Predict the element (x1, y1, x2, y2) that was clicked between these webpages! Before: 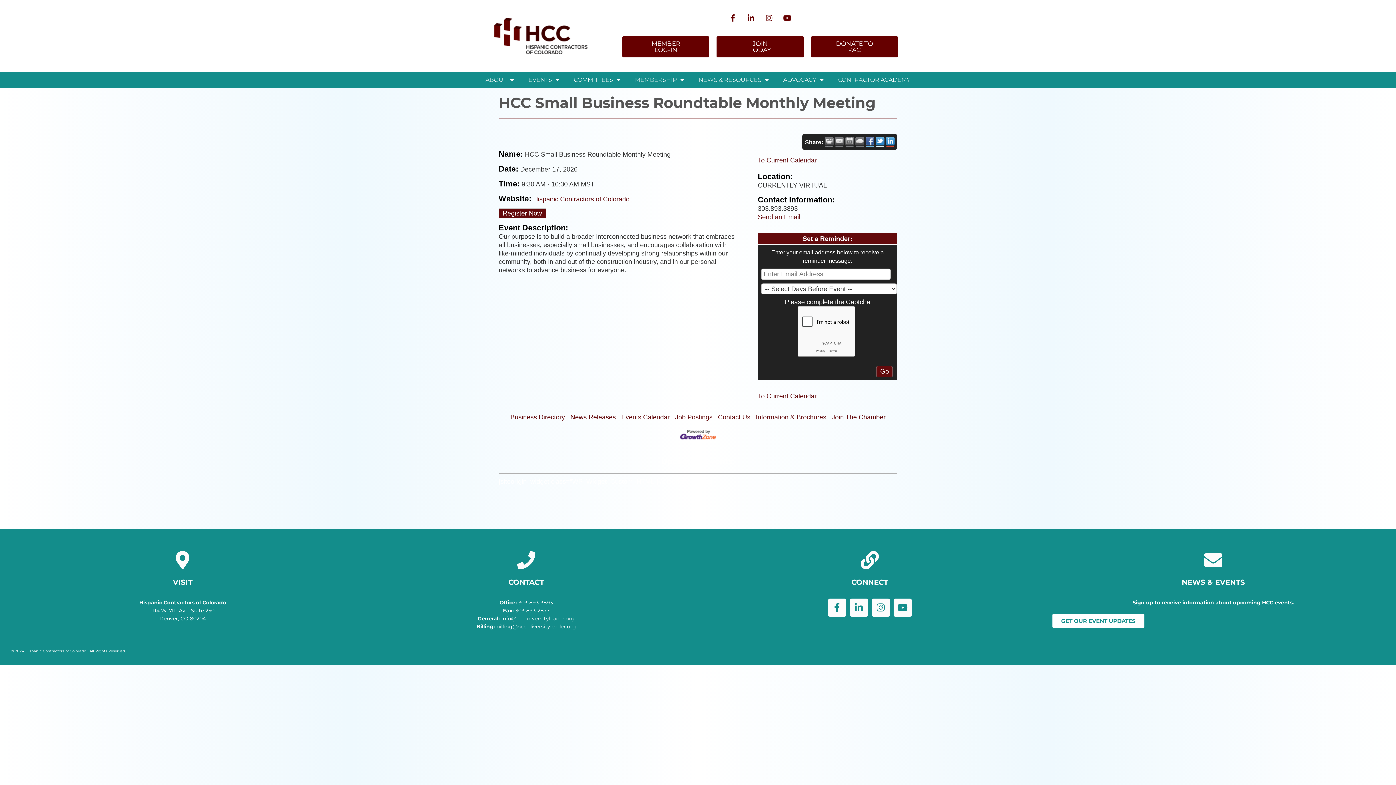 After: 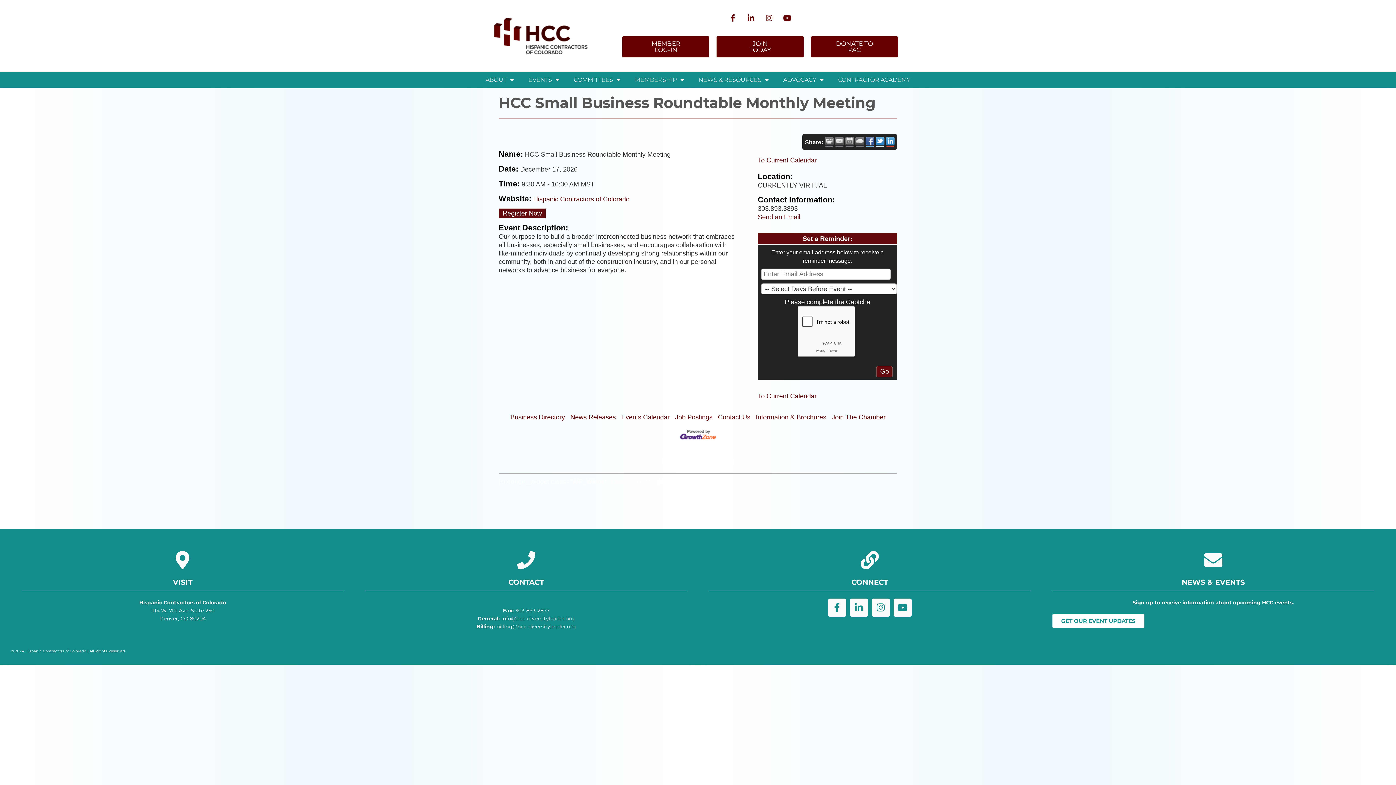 Action: bbox: (499, 599, 553, 606) label: Office: 303-893-3893